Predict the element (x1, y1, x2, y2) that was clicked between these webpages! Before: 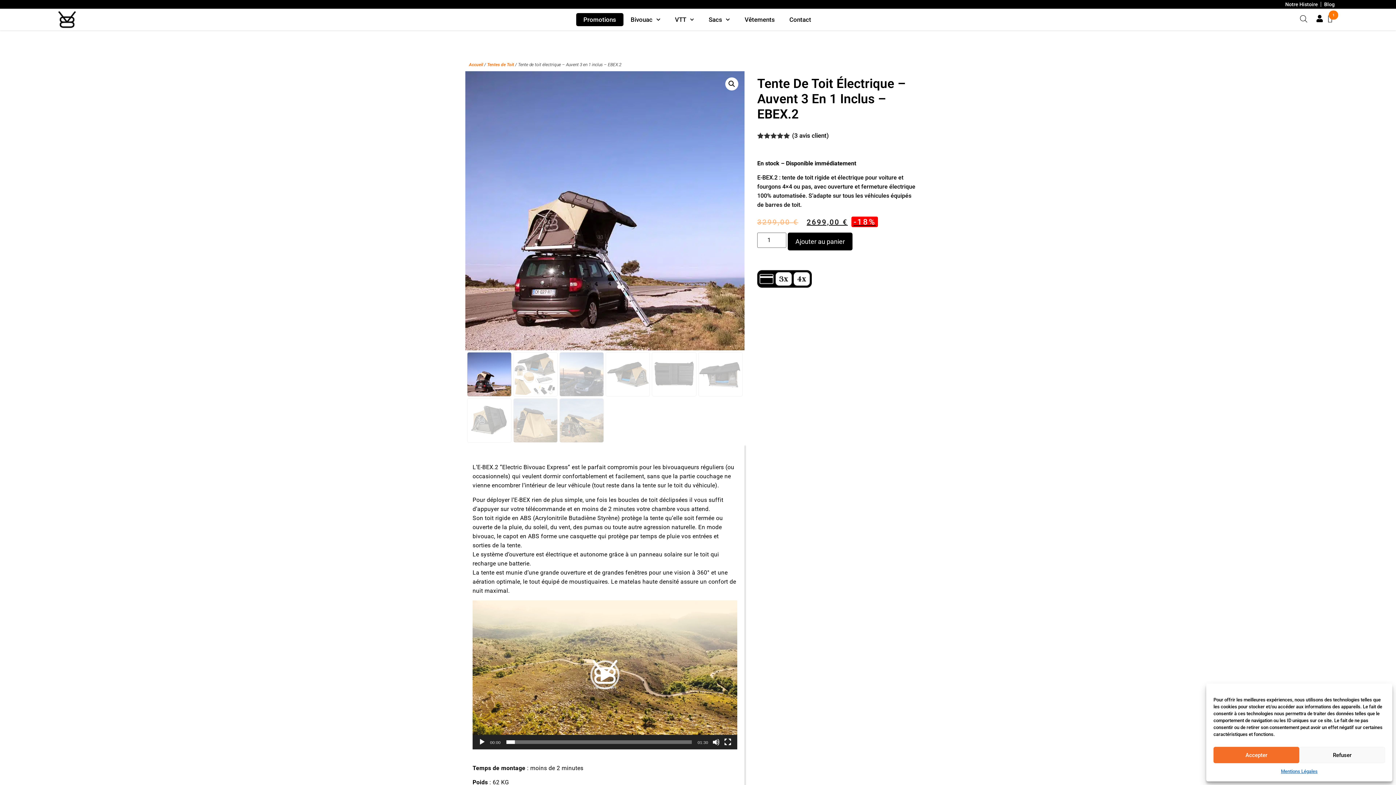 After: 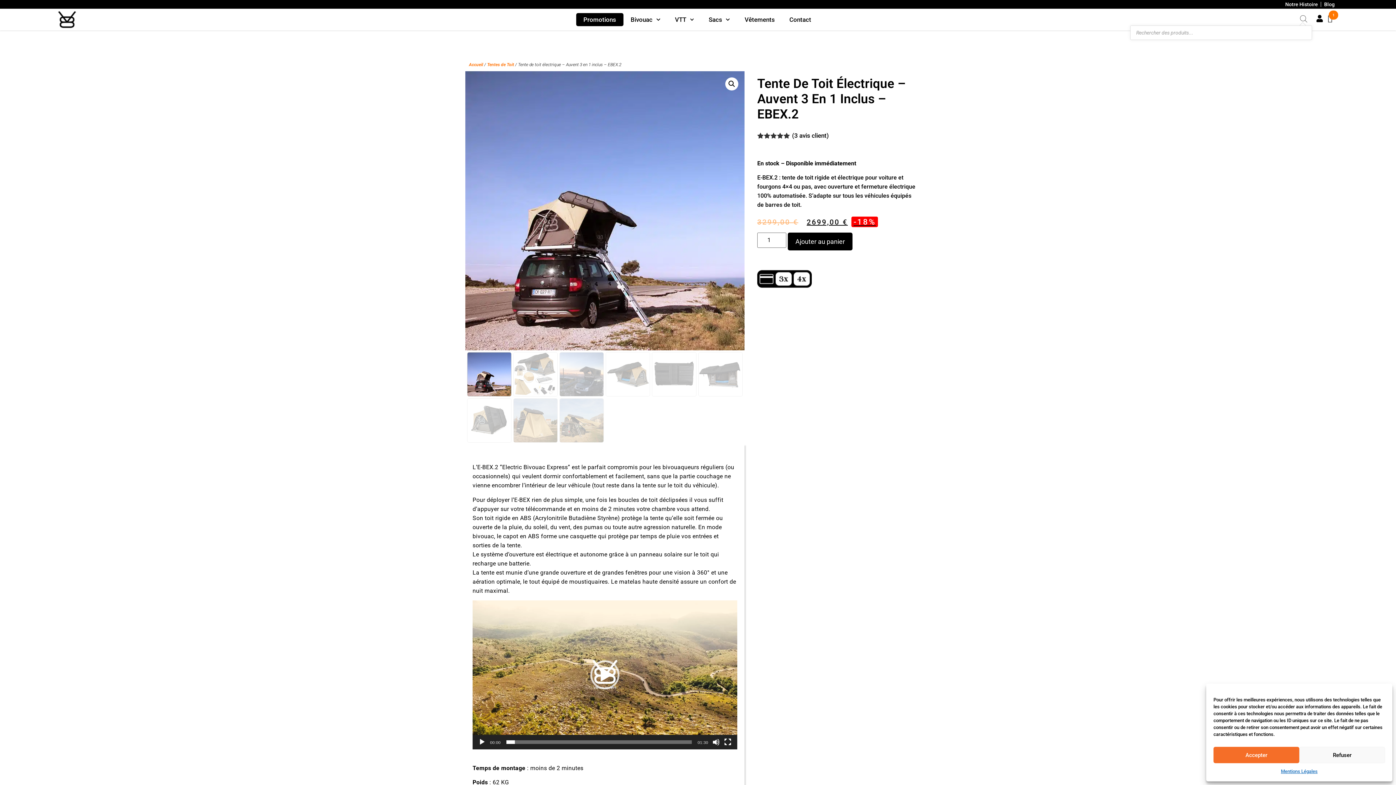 Action: bbox: (1300, 15, 1307, 22)